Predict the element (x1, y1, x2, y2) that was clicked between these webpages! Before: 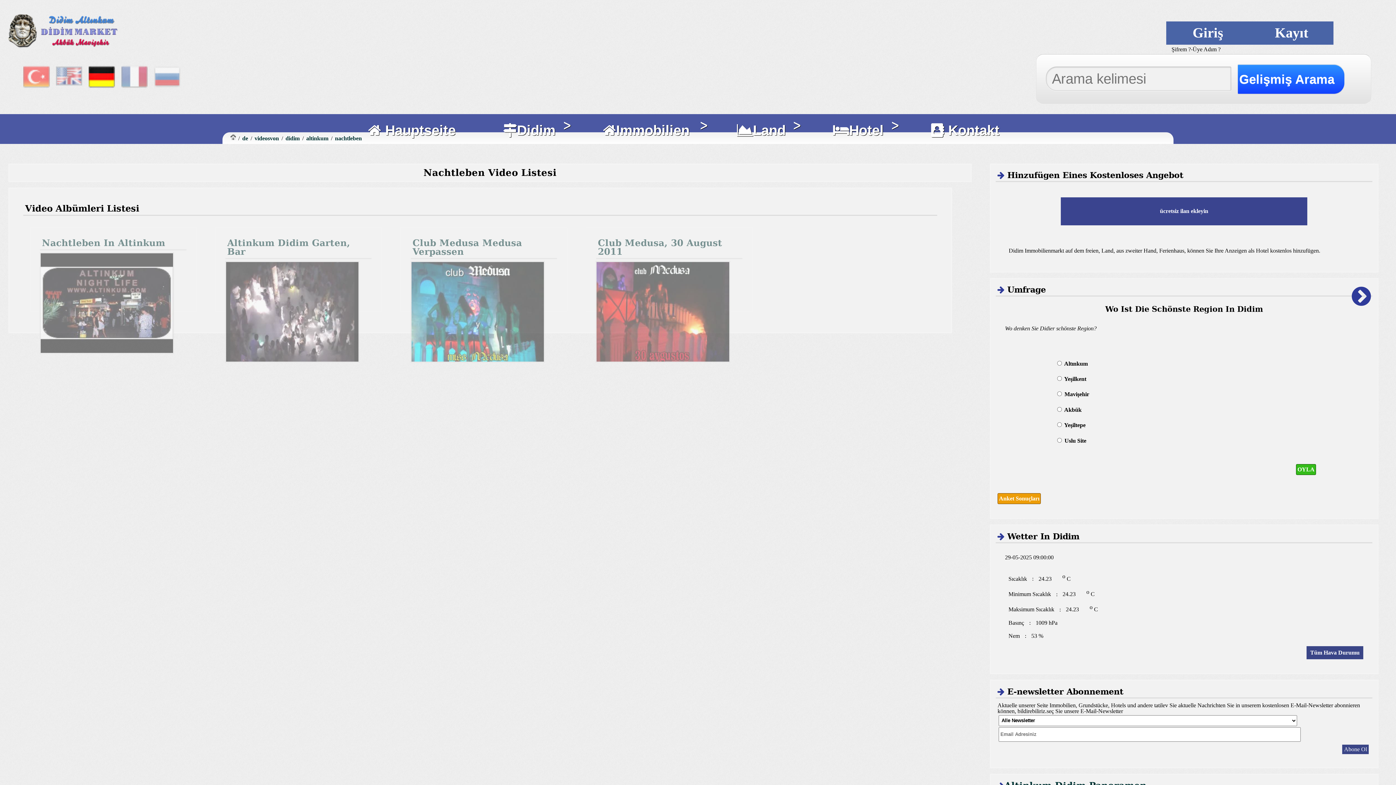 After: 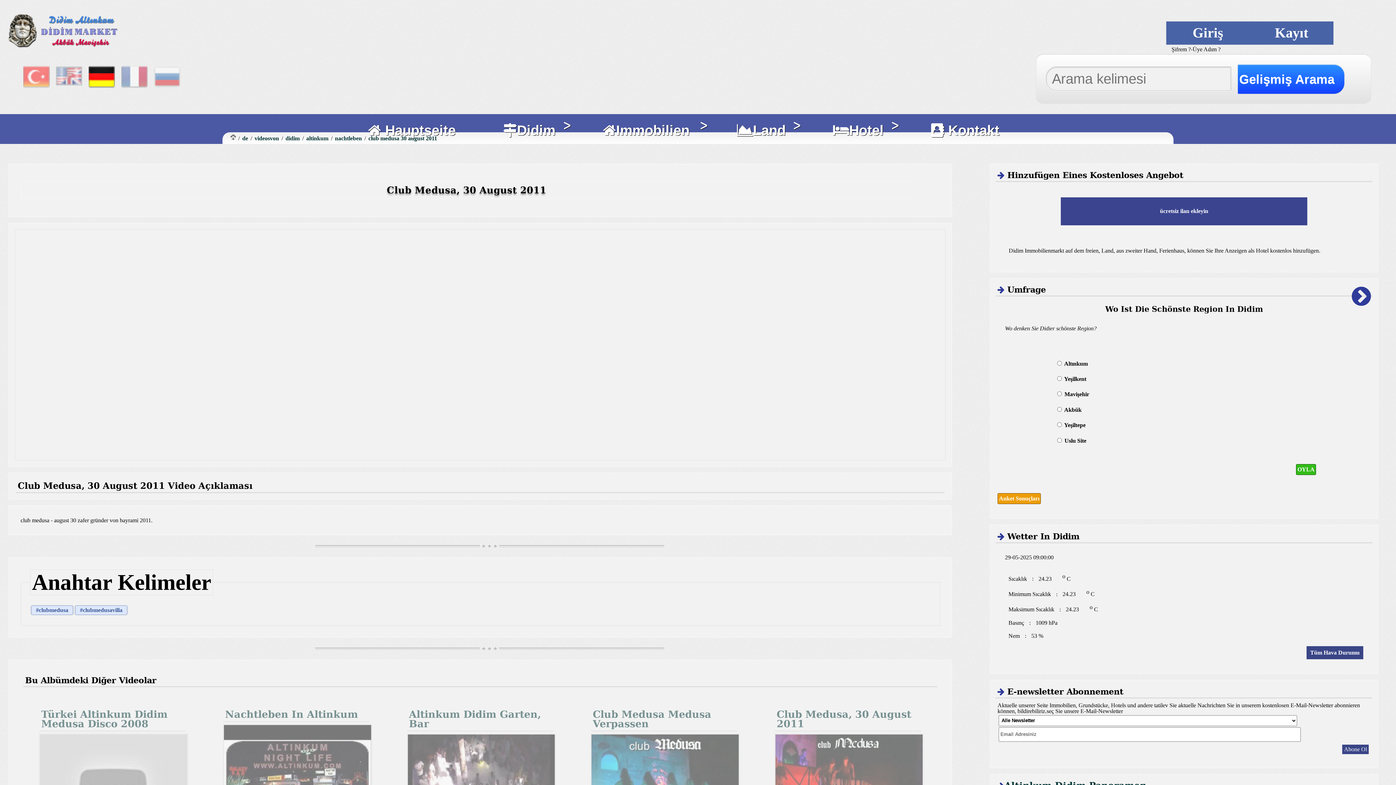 Action: label: Club Medusa, 30 August 2011 bbox: (598, 237, 722, 257)